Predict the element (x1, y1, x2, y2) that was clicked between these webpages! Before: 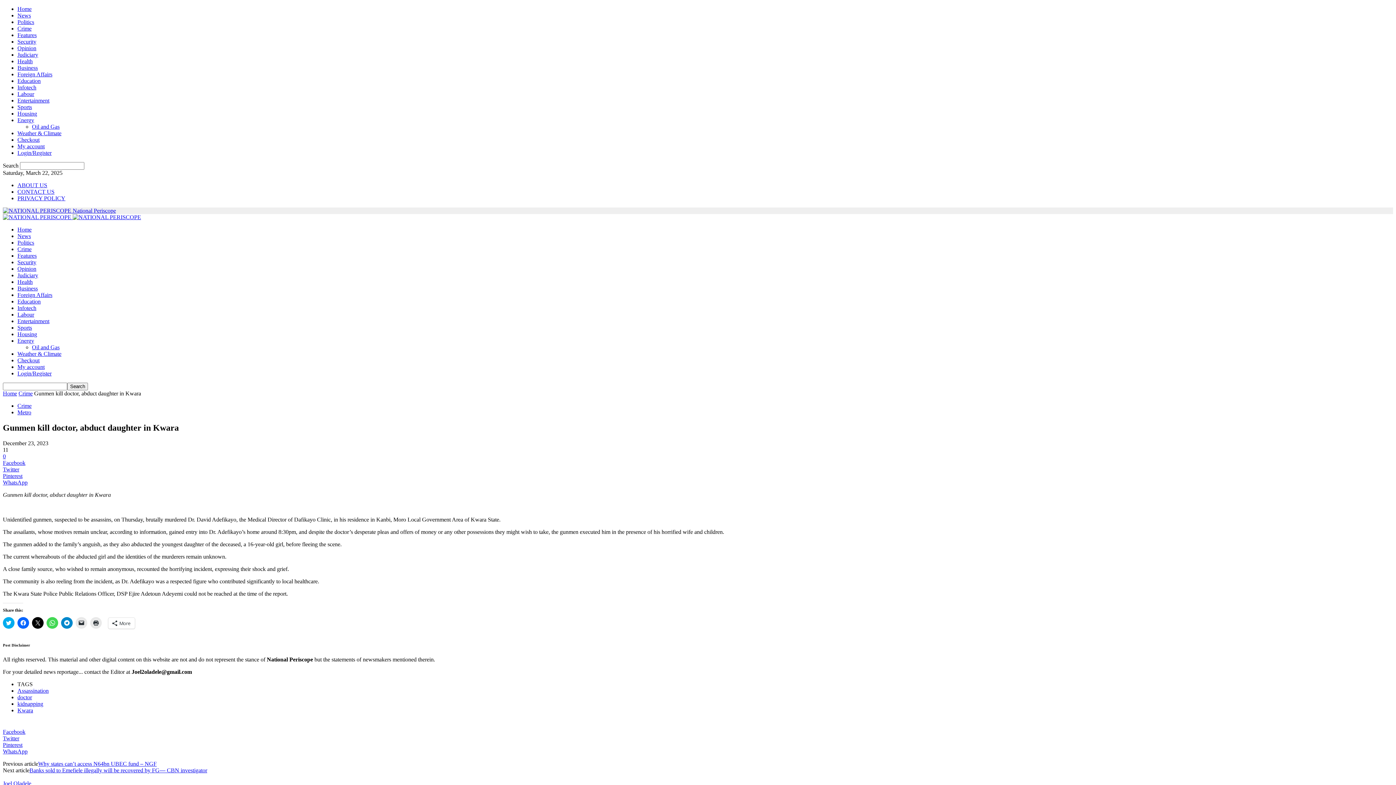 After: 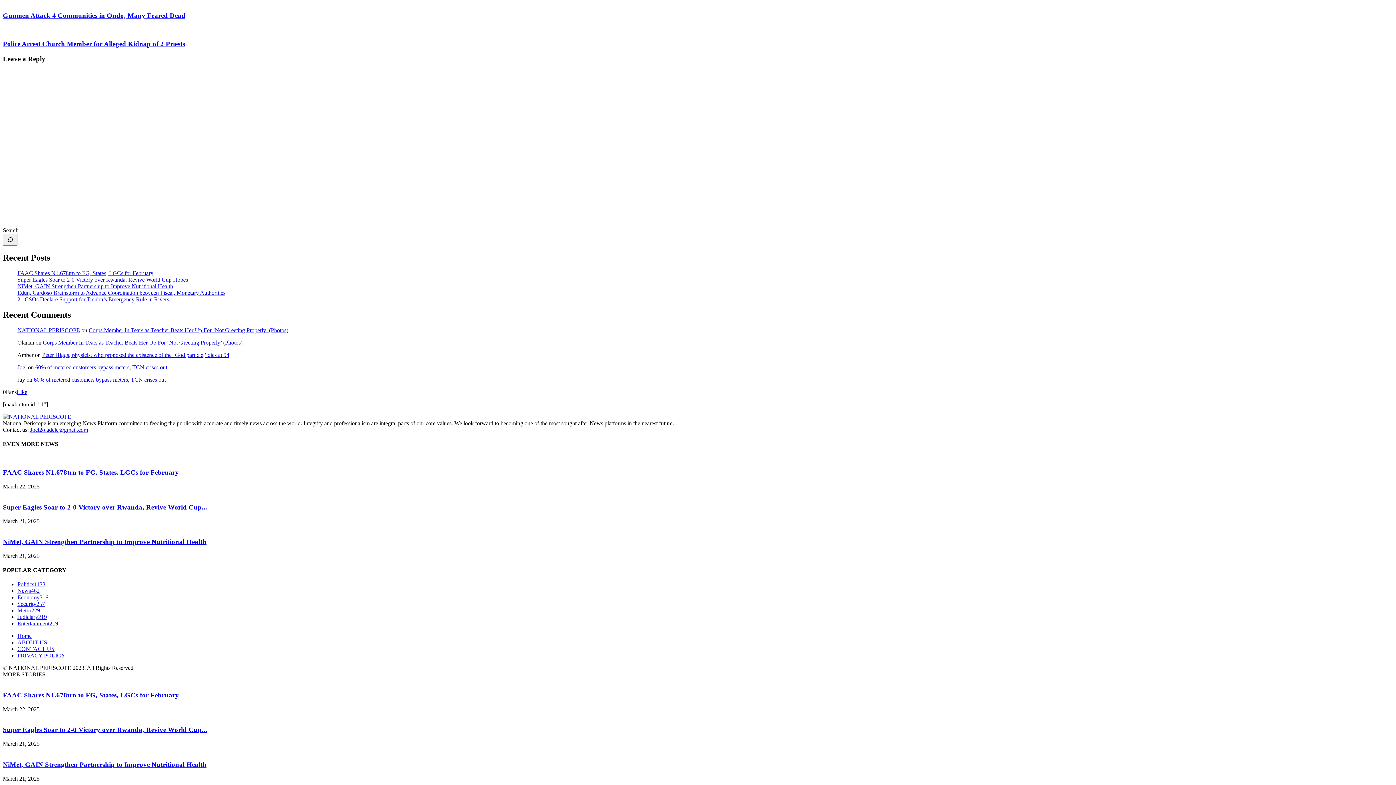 Action: label: 0 bbox: (2, 453, 5, 459)